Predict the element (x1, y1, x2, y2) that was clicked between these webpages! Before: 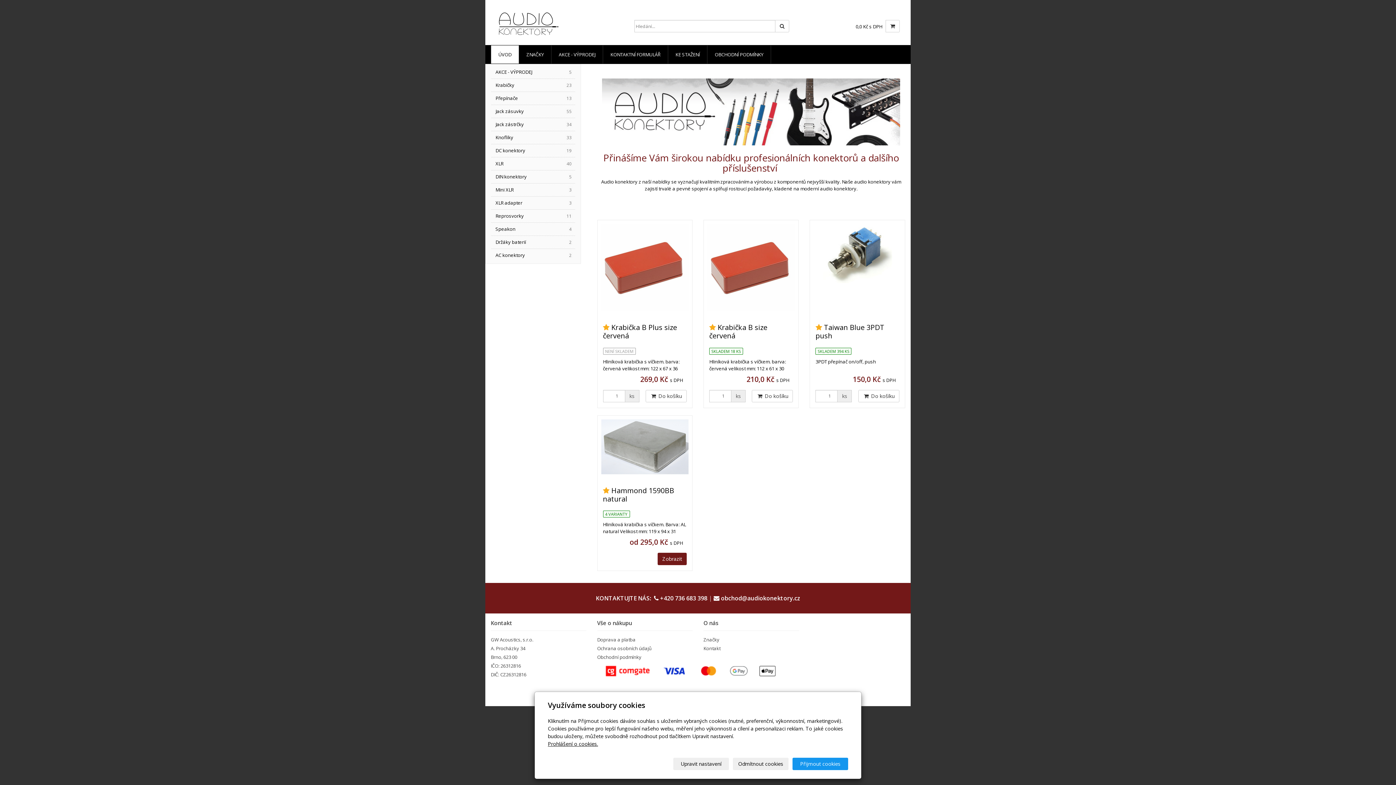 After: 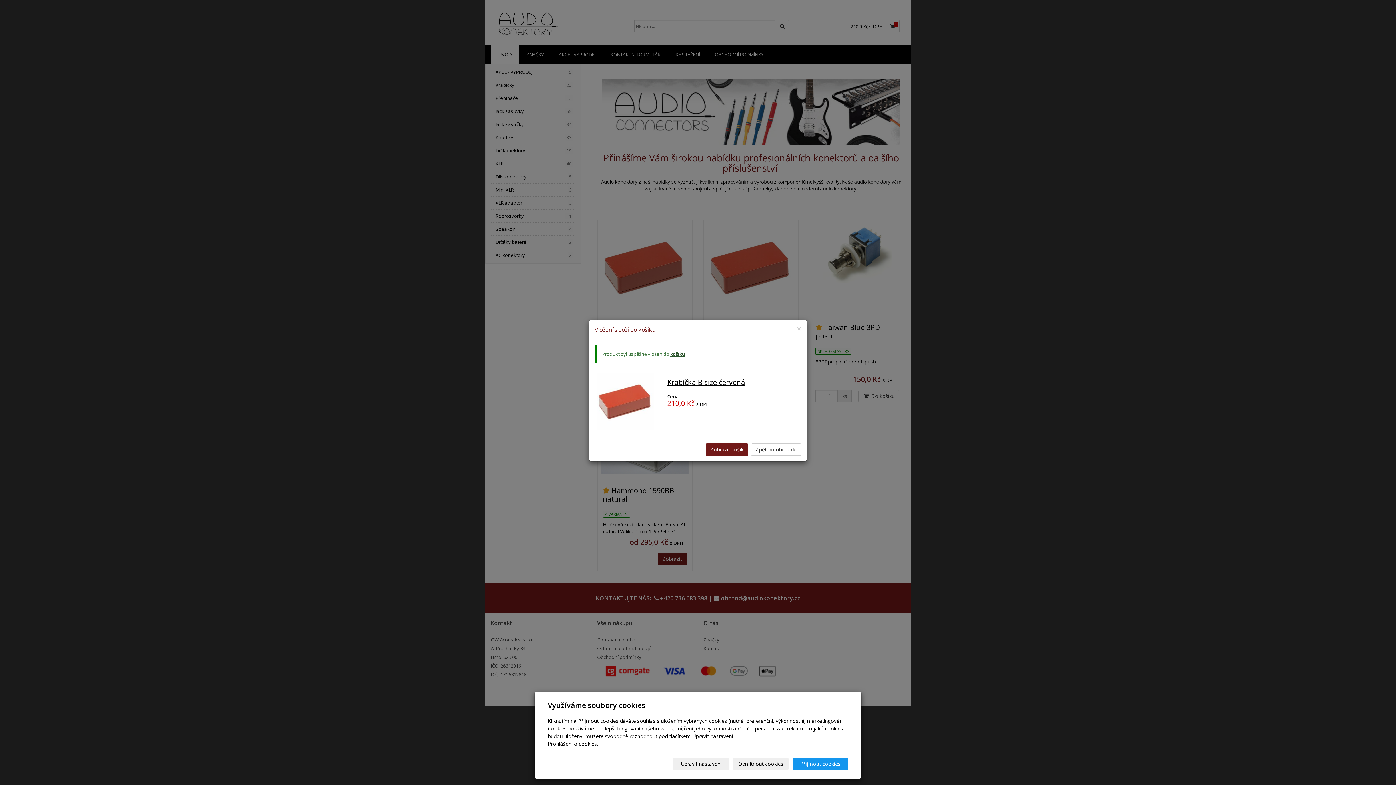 Action: bbox: (752, 390, 793, 402) label:  Do košíku